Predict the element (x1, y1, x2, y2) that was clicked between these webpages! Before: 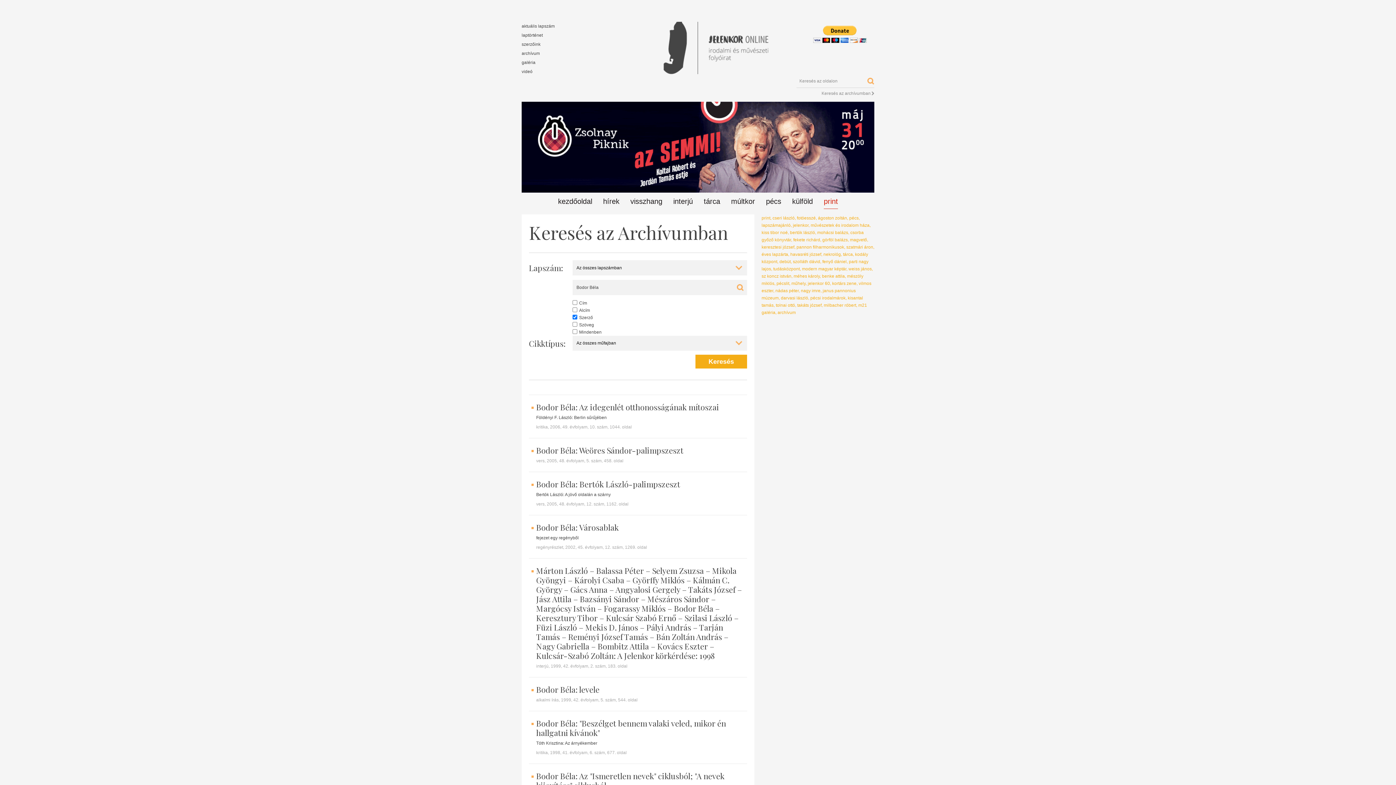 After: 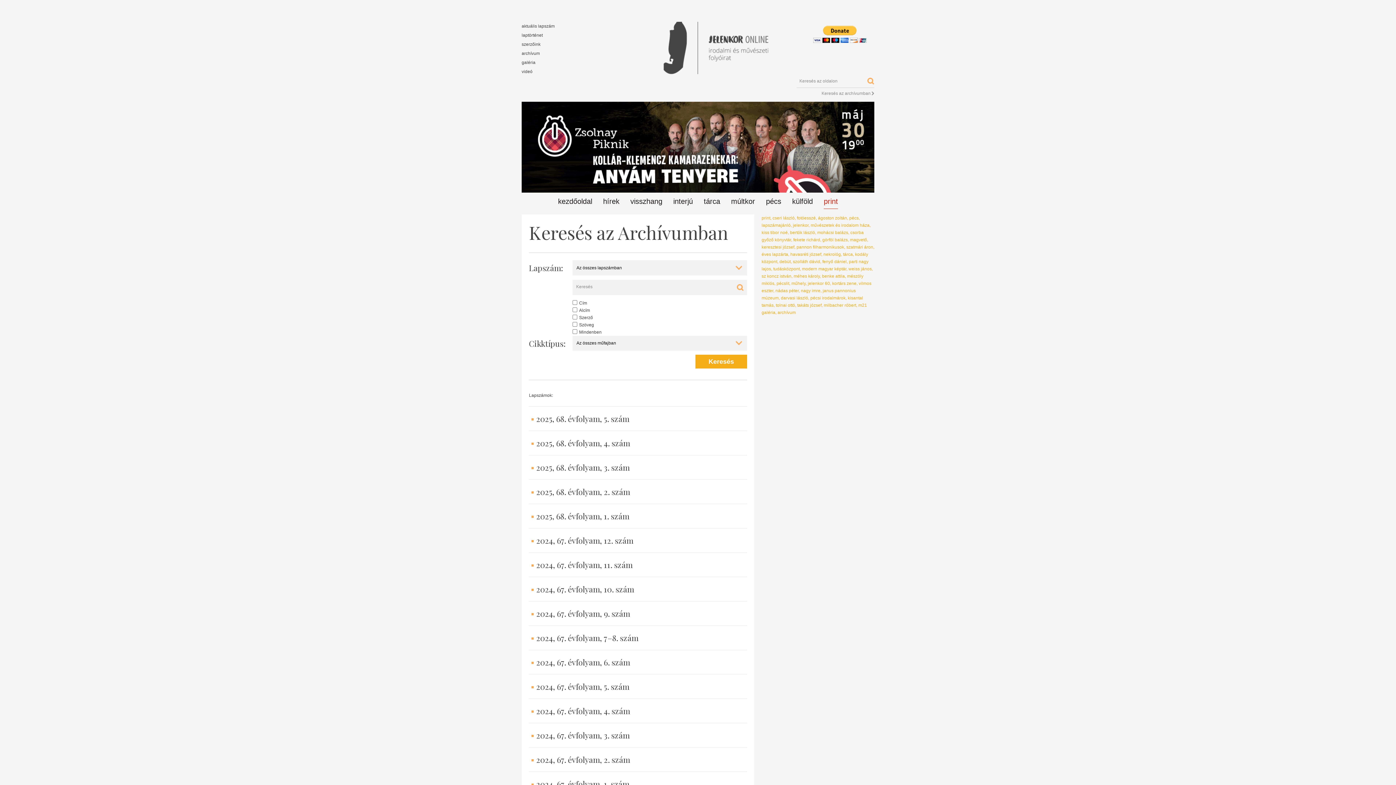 Action: label: archívum bbox: (521, 50, 540, 56)